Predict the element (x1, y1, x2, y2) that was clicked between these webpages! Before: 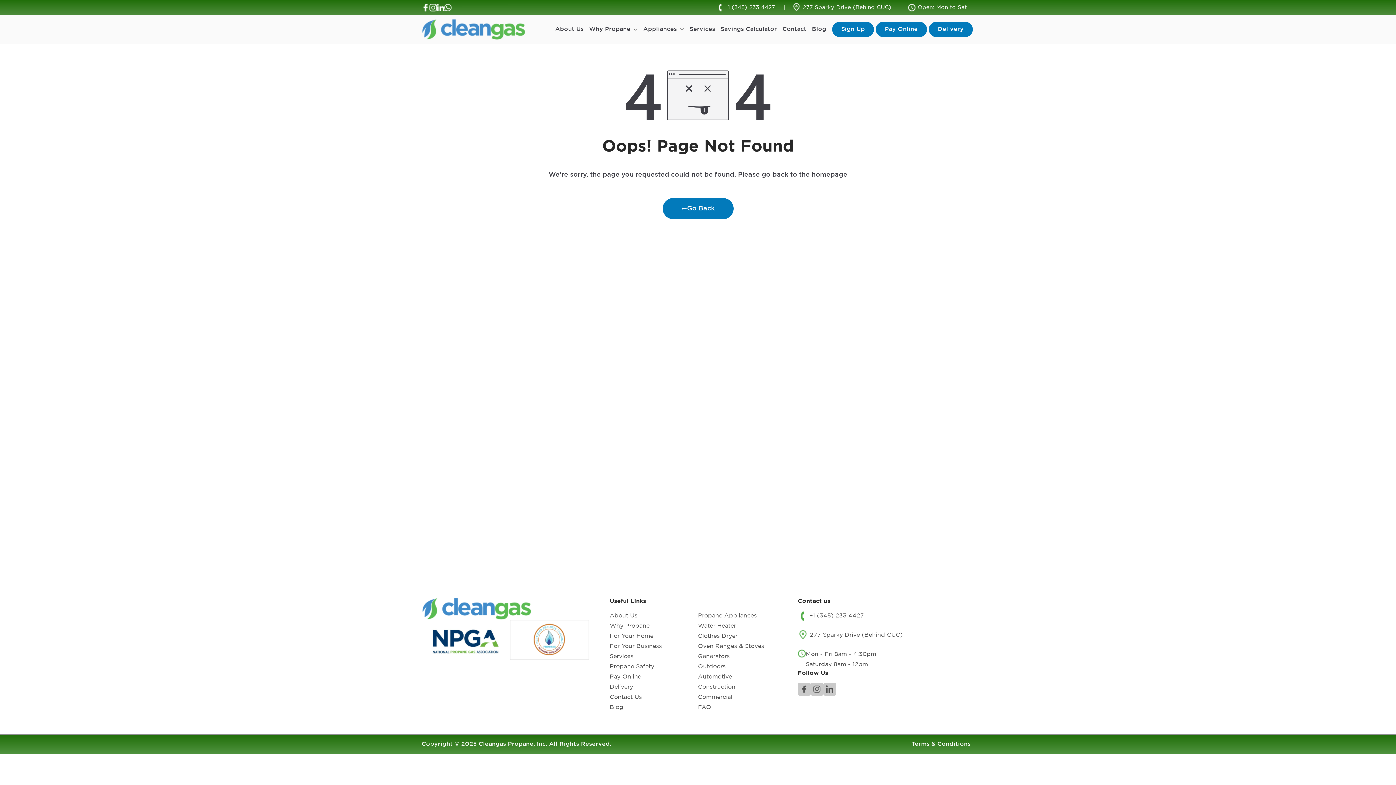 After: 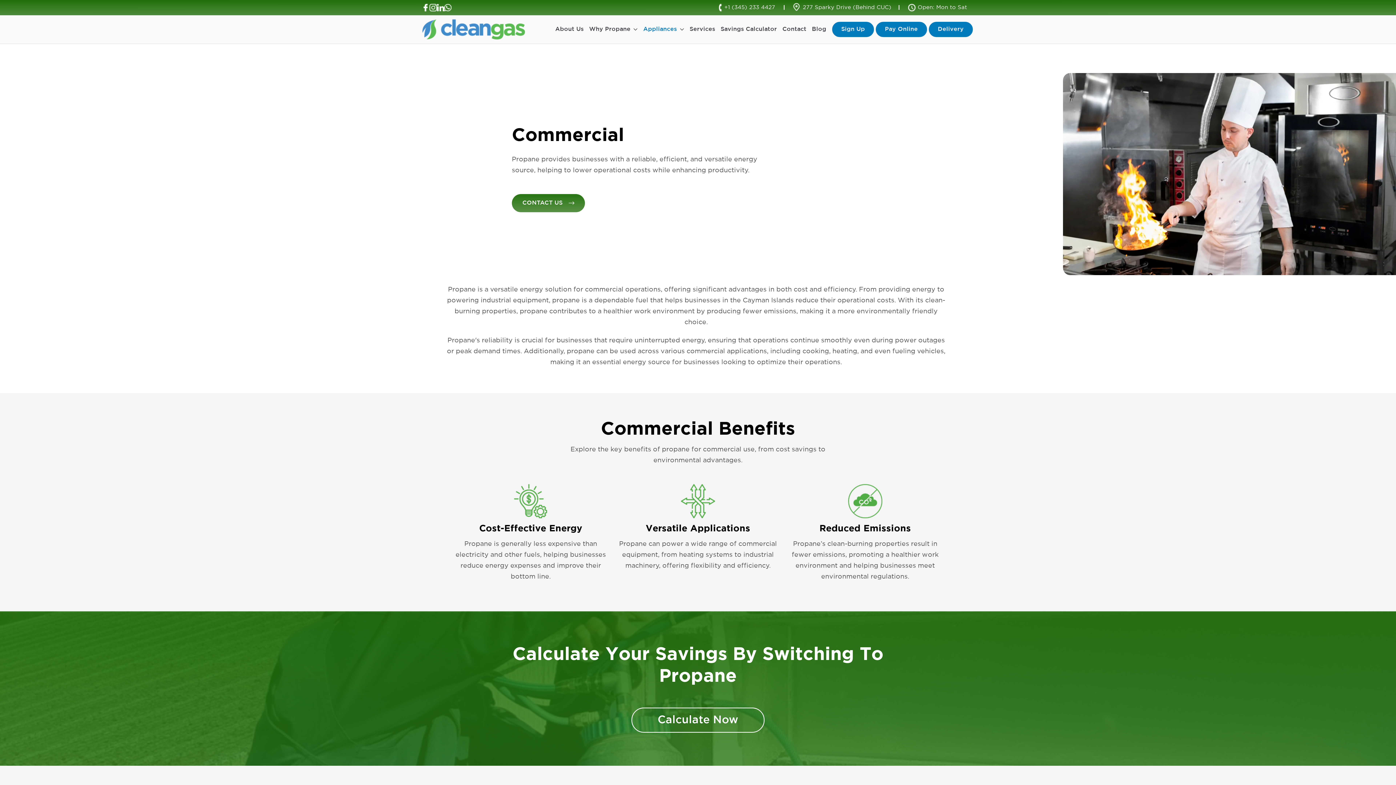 Action: bbox: (698, 692, 732, 702) label: Commercial